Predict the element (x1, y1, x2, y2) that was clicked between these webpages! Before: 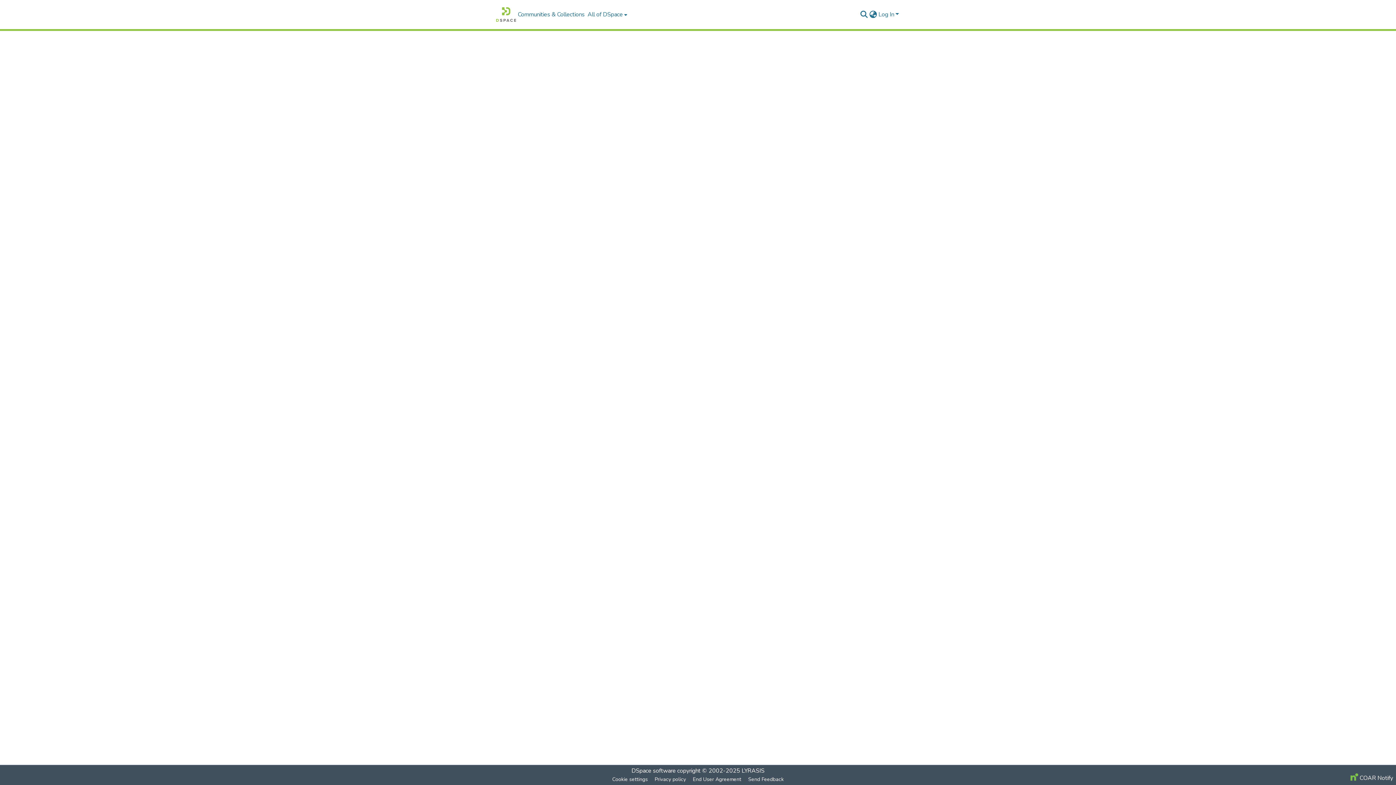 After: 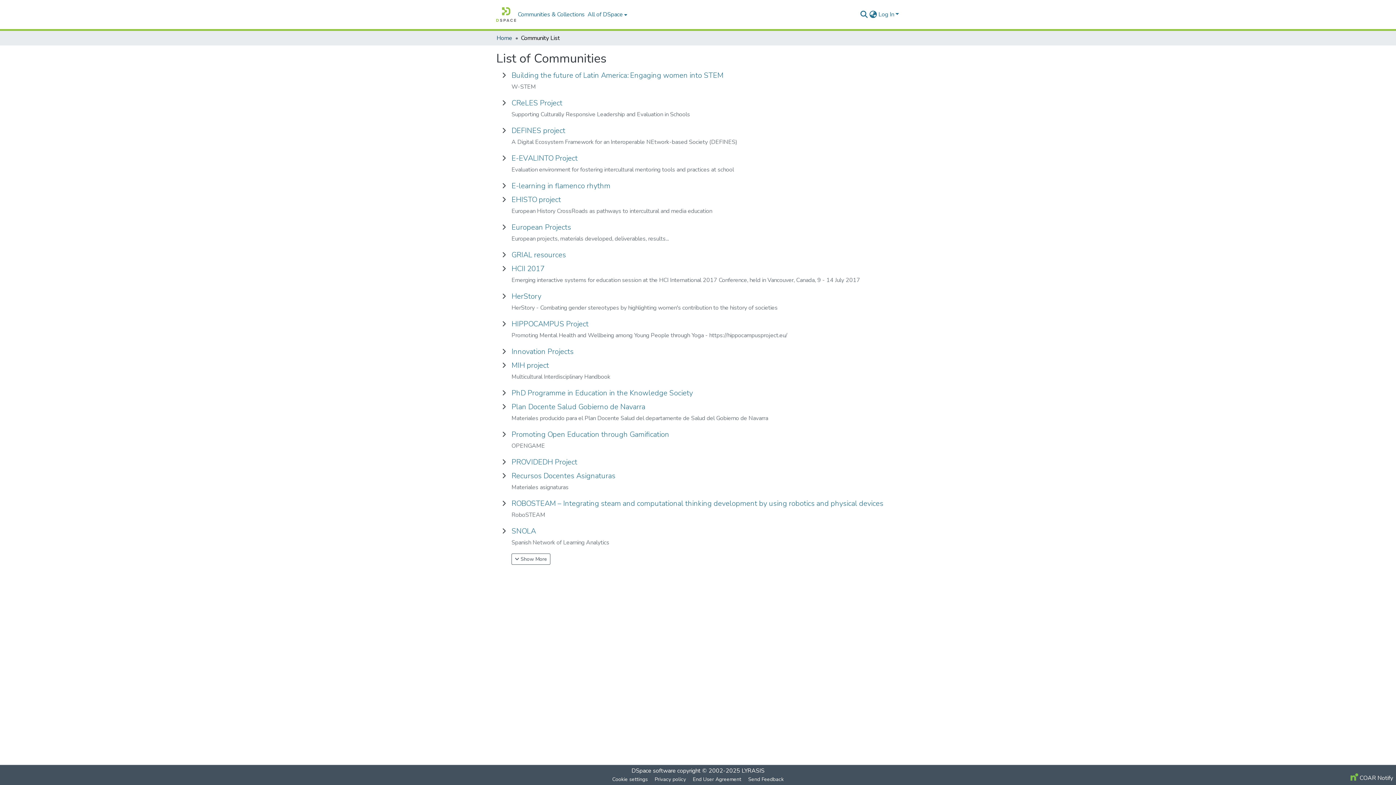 Action: bbox: (516, 10, 586, 18) label: Communities & Collections